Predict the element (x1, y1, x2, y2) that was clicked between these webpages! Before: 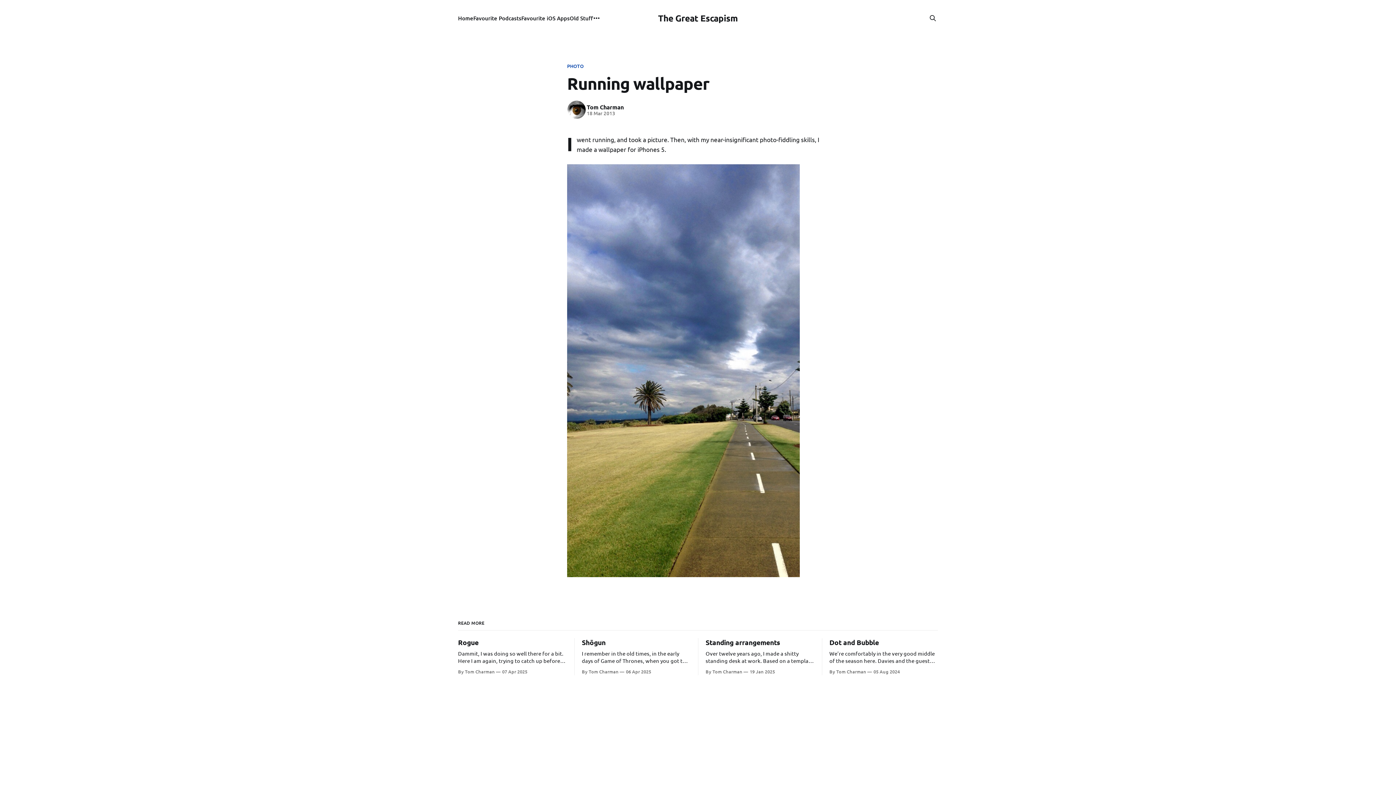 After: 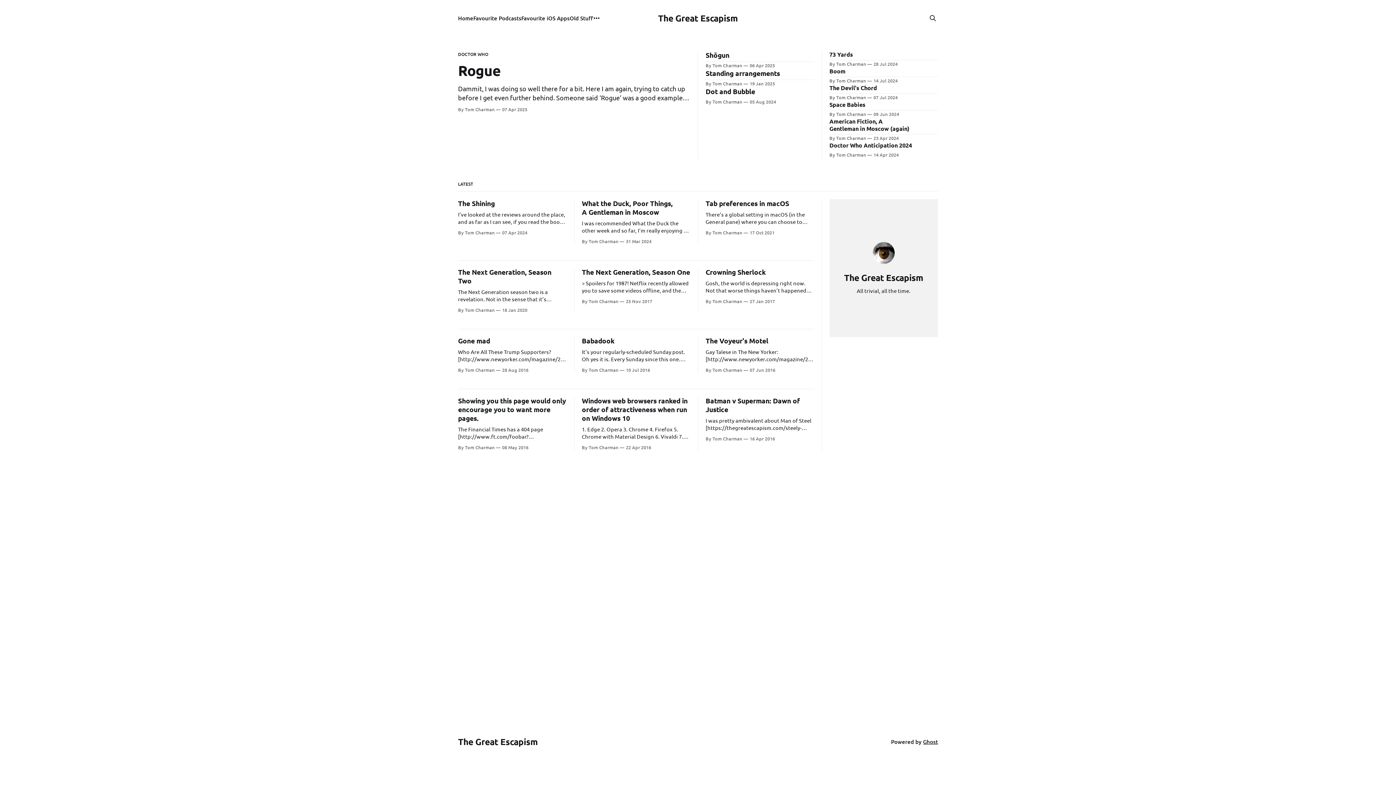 Action: bbox: (458, 14, 473, 21) label: Home